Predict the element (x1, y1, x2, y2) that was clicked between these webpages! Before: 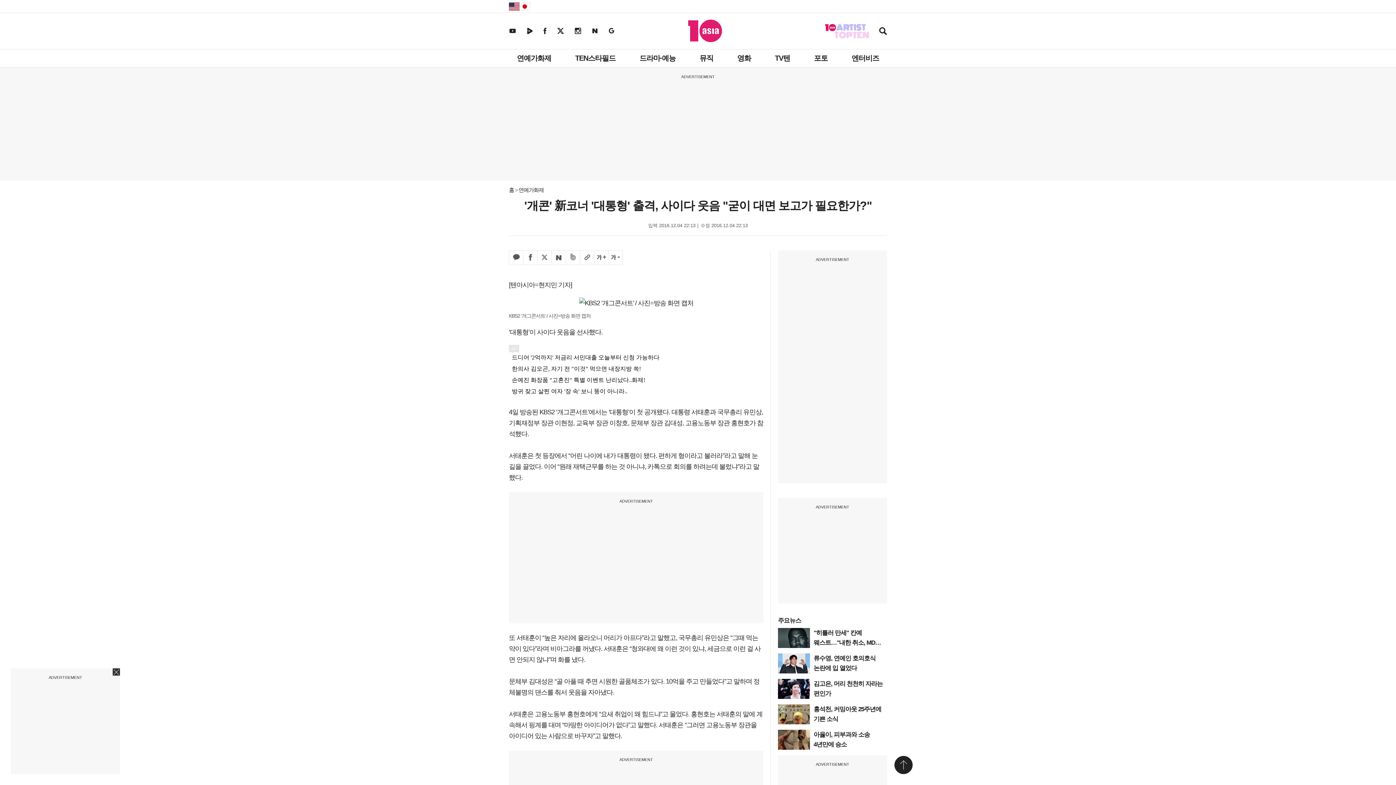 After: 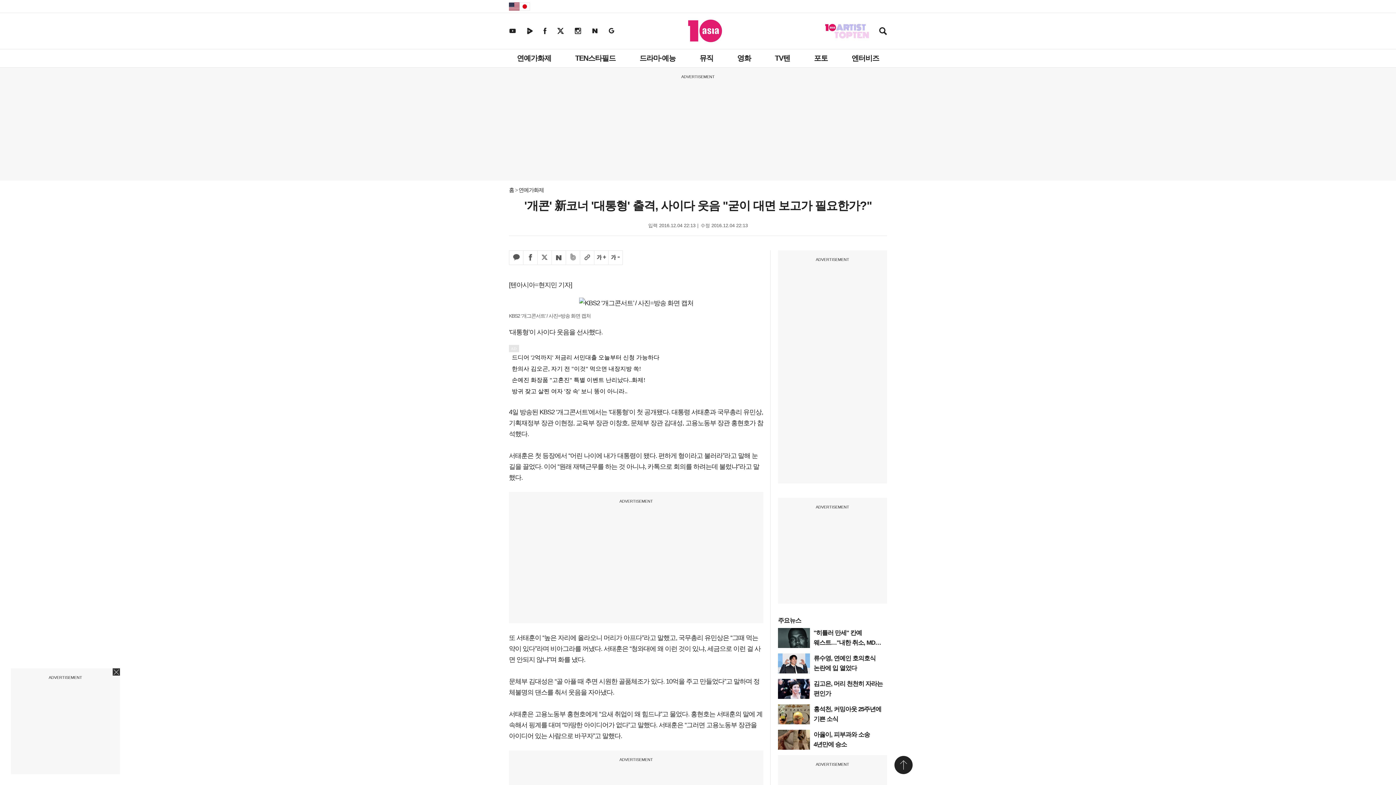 Action: bbox: (574, 27, 581, 33) label: 텐아시아 인스타그램